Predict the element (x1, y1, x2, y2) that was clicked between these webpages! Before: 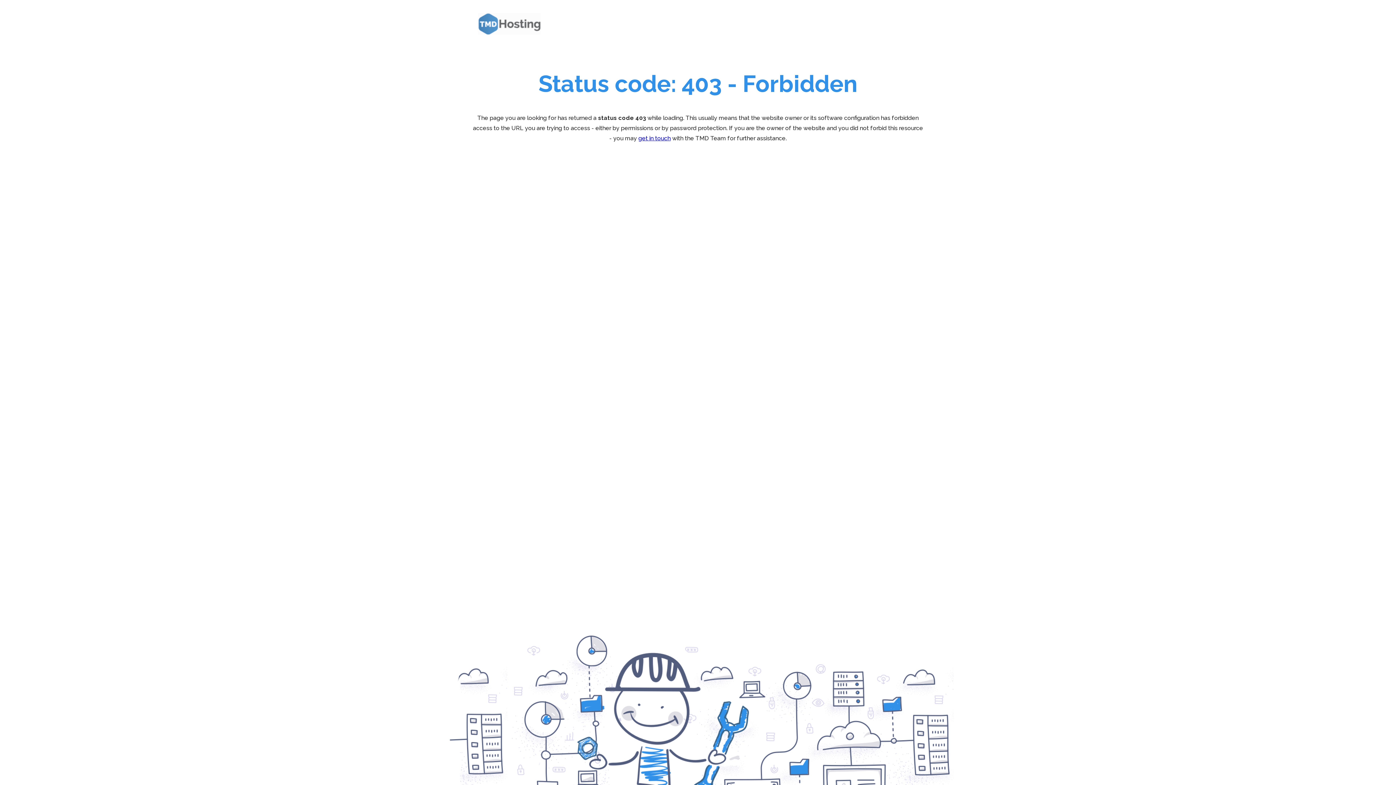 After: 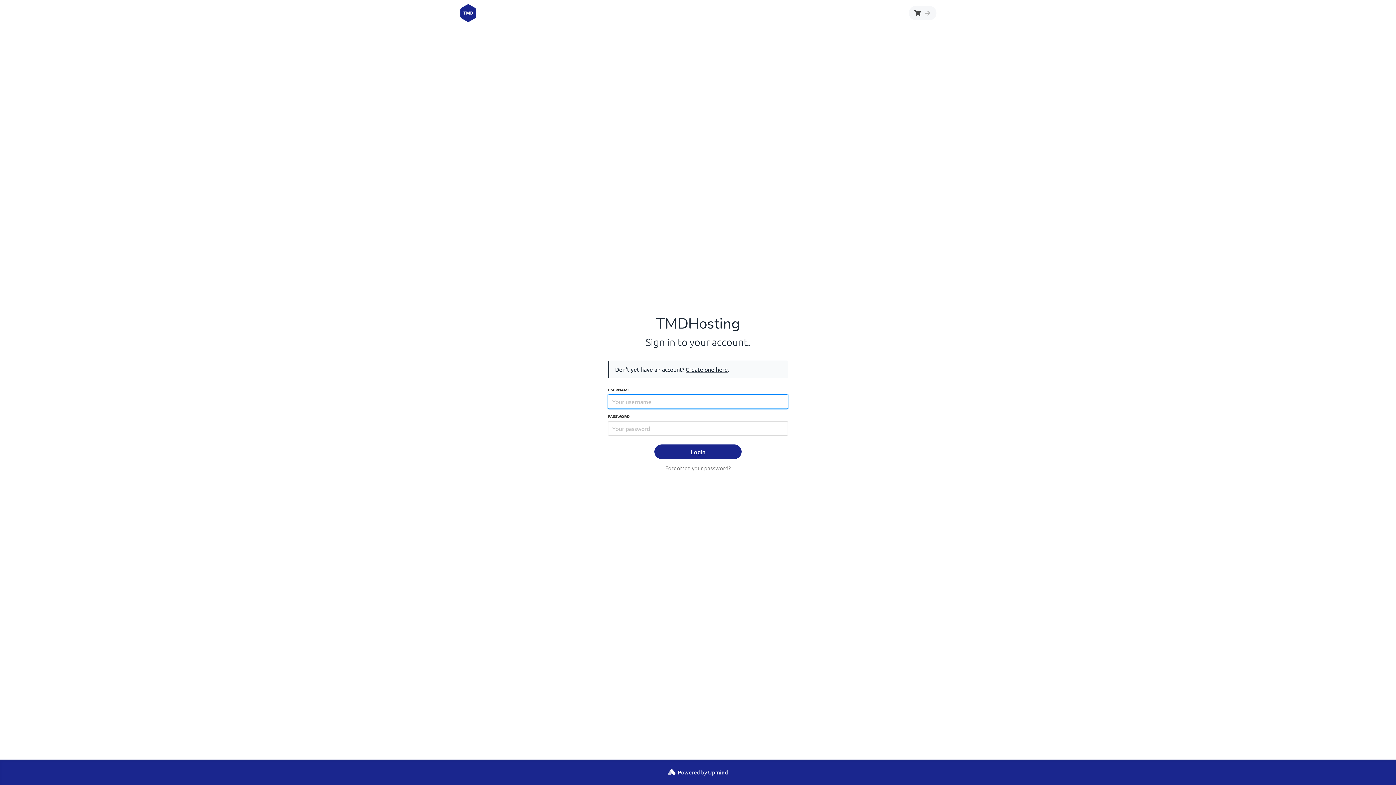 Action: label: get in touch bbox: (638, 134, 670, 141)